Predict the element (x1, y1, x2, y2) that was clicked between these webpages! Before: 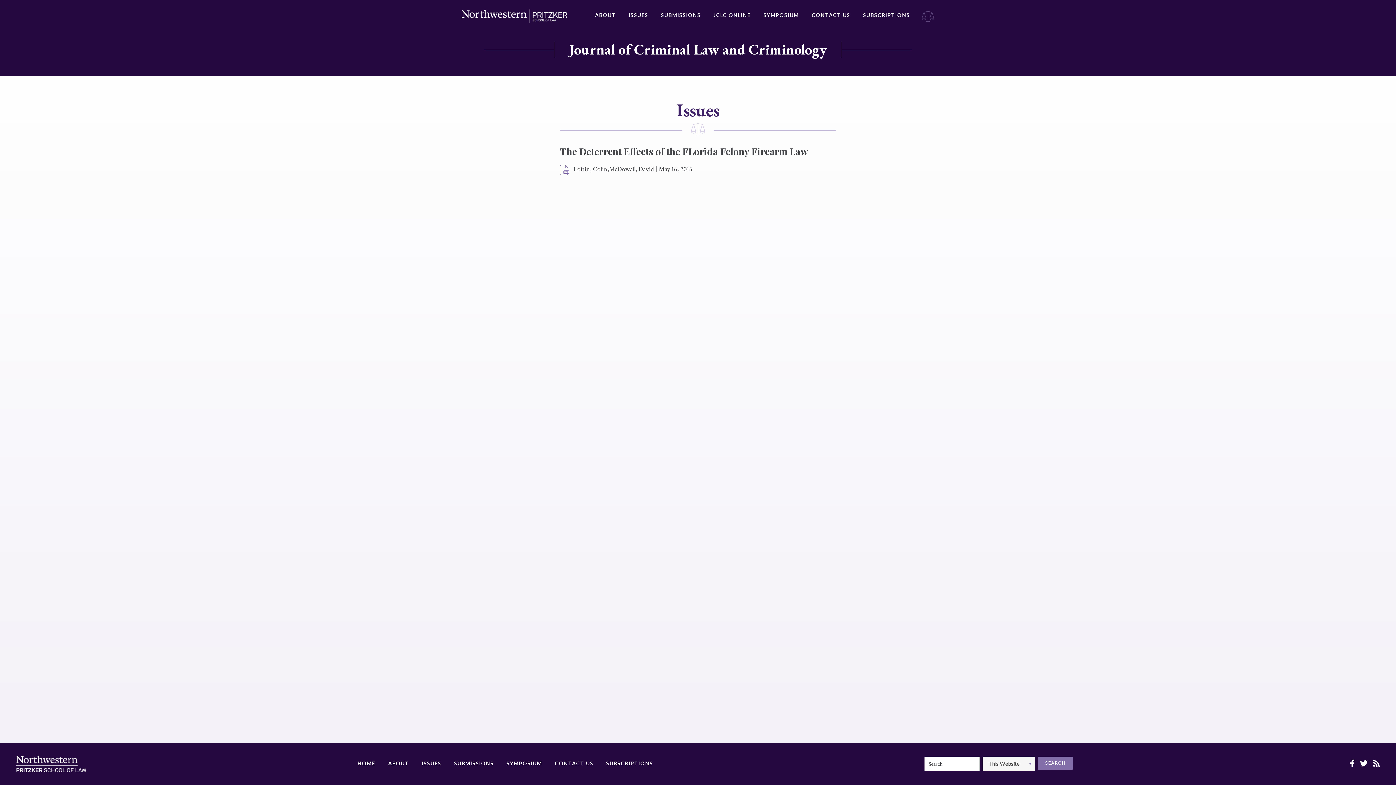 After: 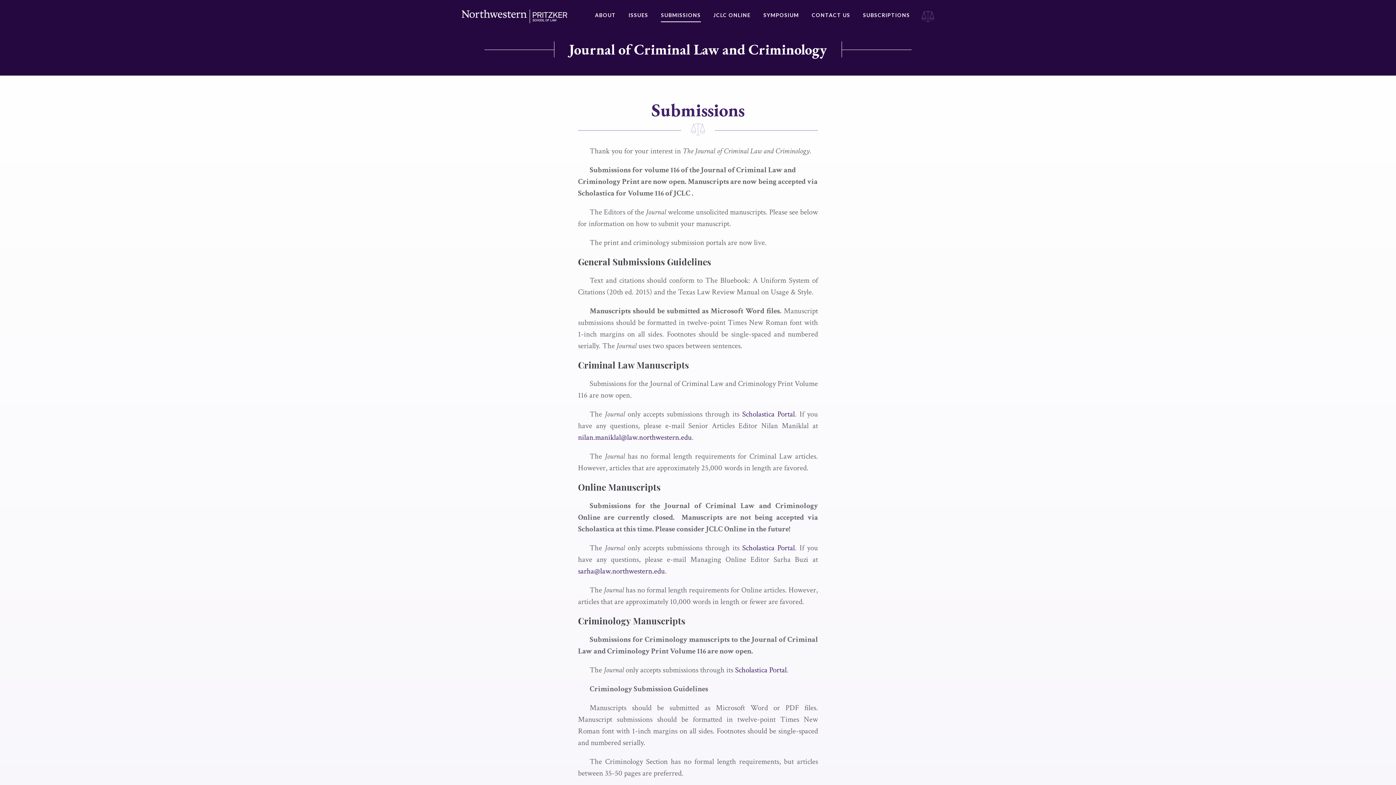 Action: bbox: (661, 9, 700, 22) label: SUBMISSIONS